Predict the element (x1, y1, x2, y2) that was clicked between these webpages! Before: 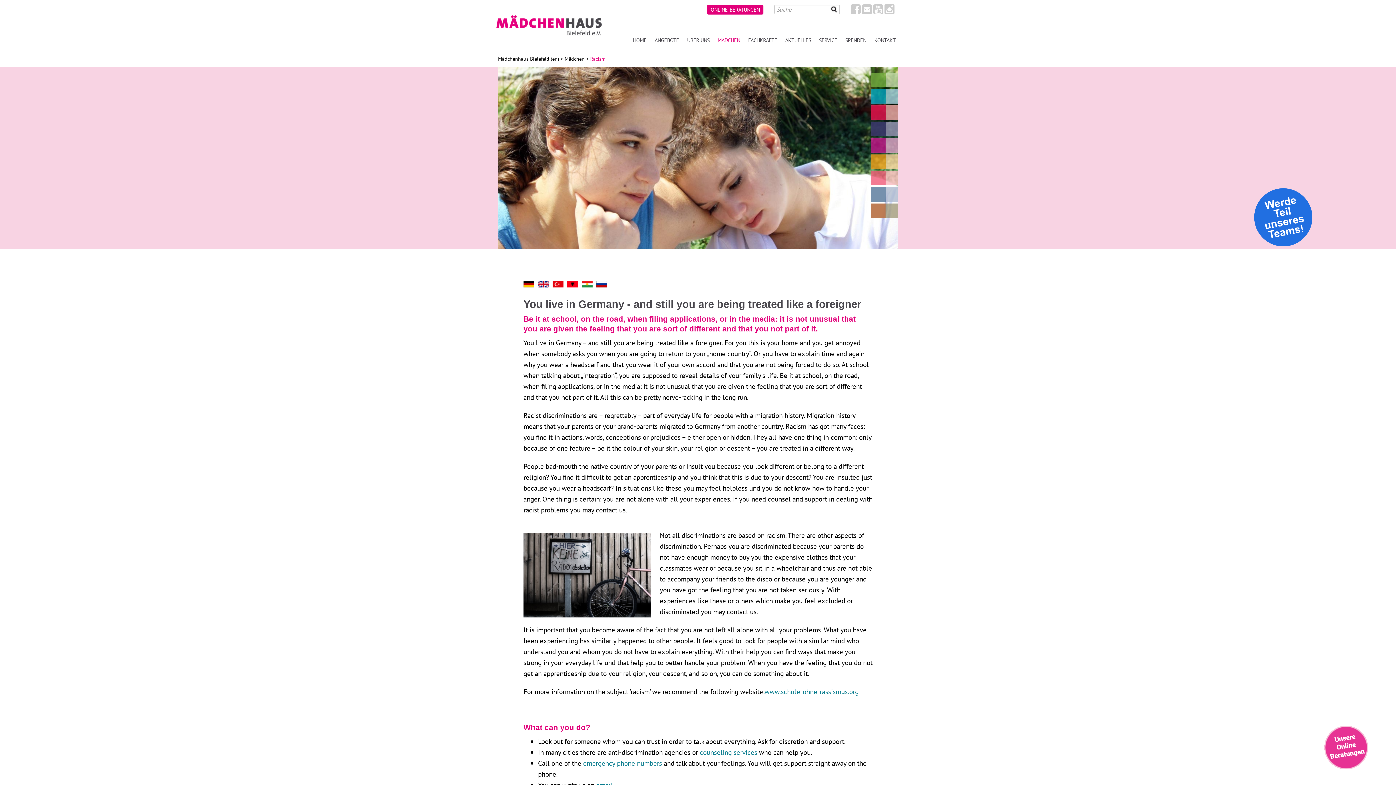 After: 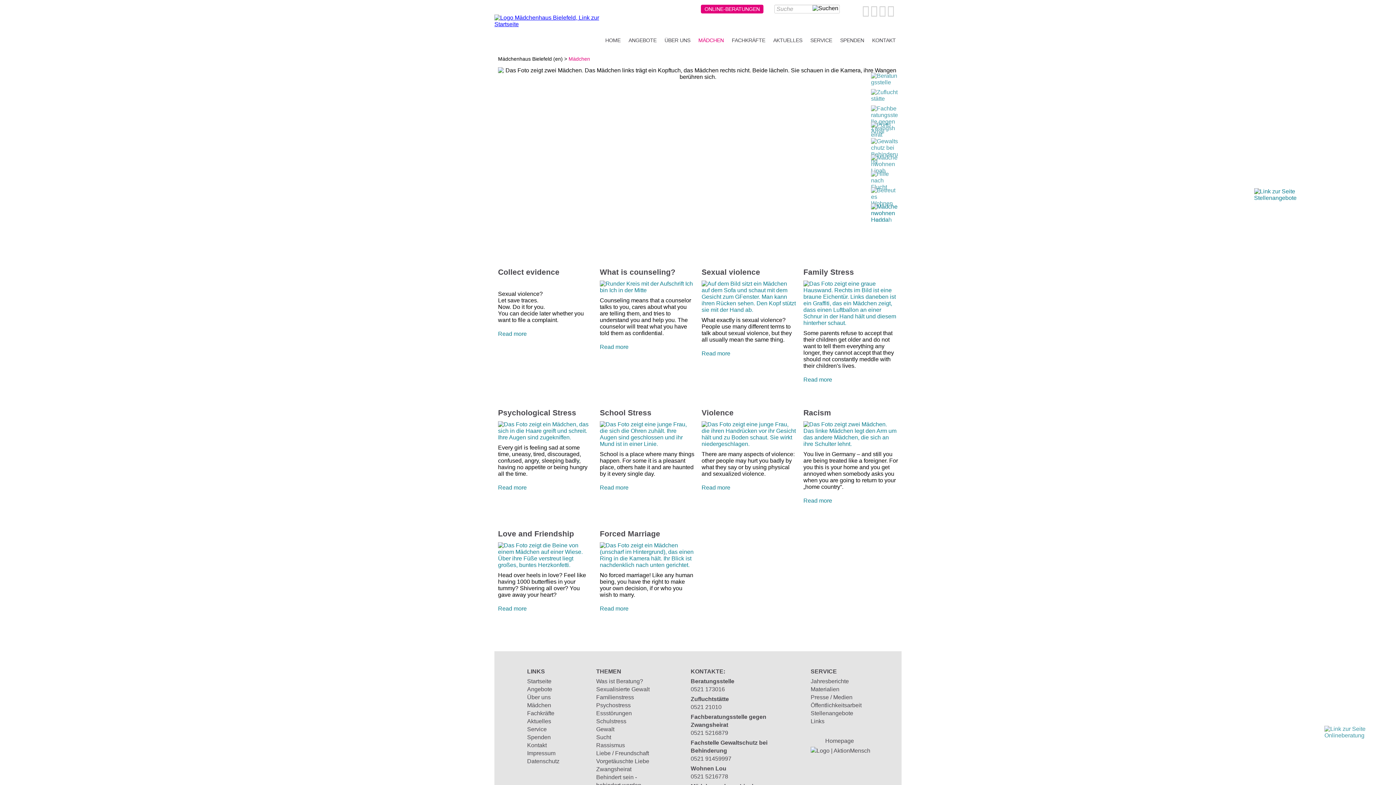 Action: bbox: (715, 36, 742, 44) label: MÄDCHEN